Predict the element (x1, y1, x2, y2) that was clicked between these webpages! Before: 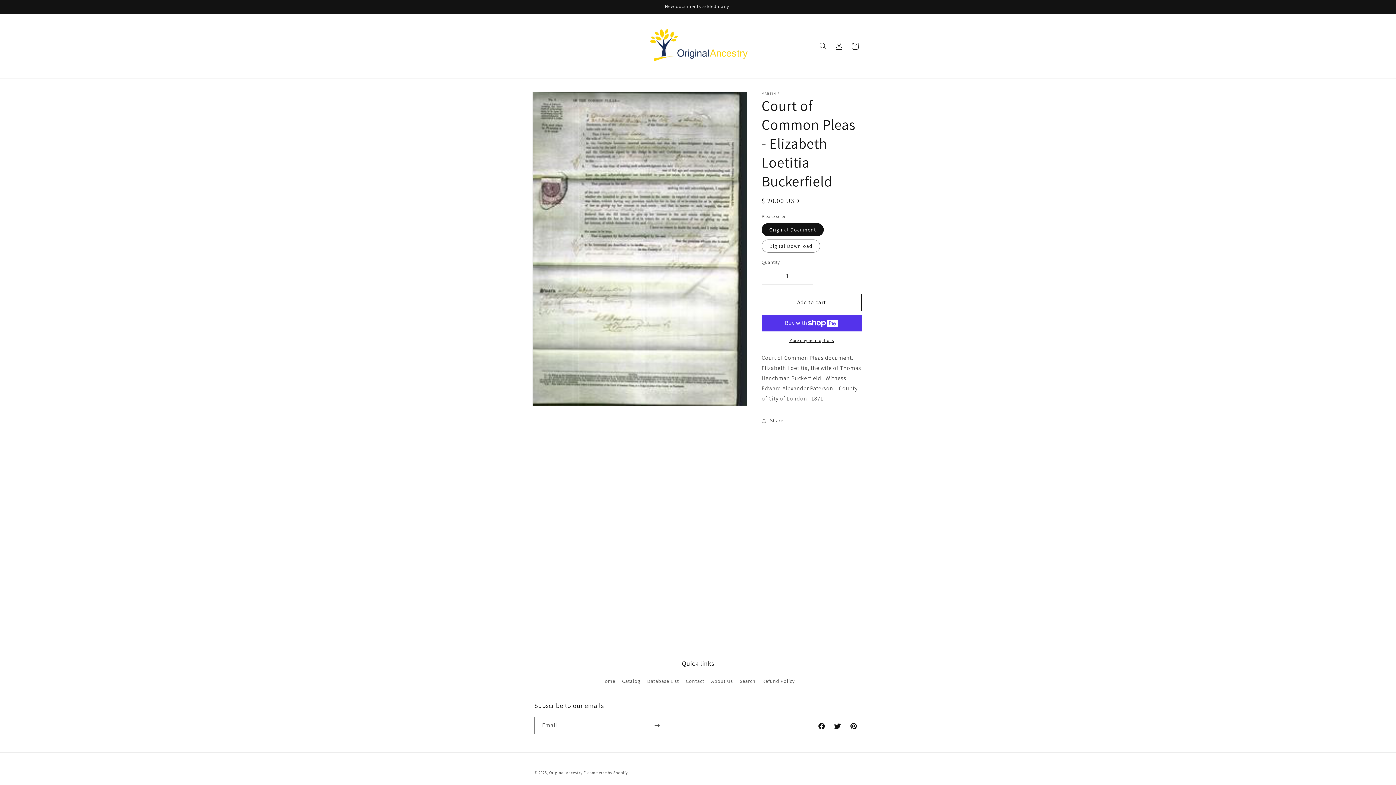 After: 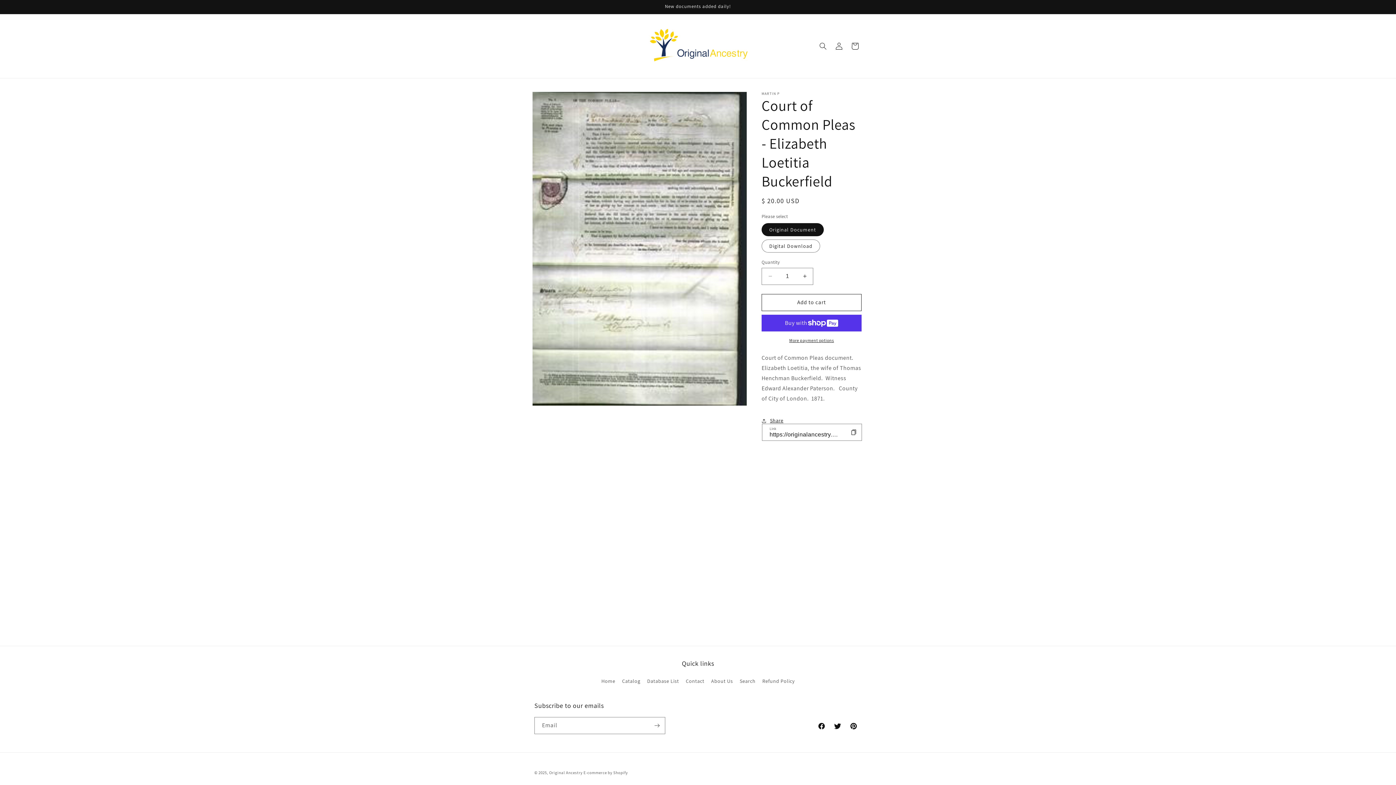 Action: bbox: (761, 412, 783, 428) label: Share